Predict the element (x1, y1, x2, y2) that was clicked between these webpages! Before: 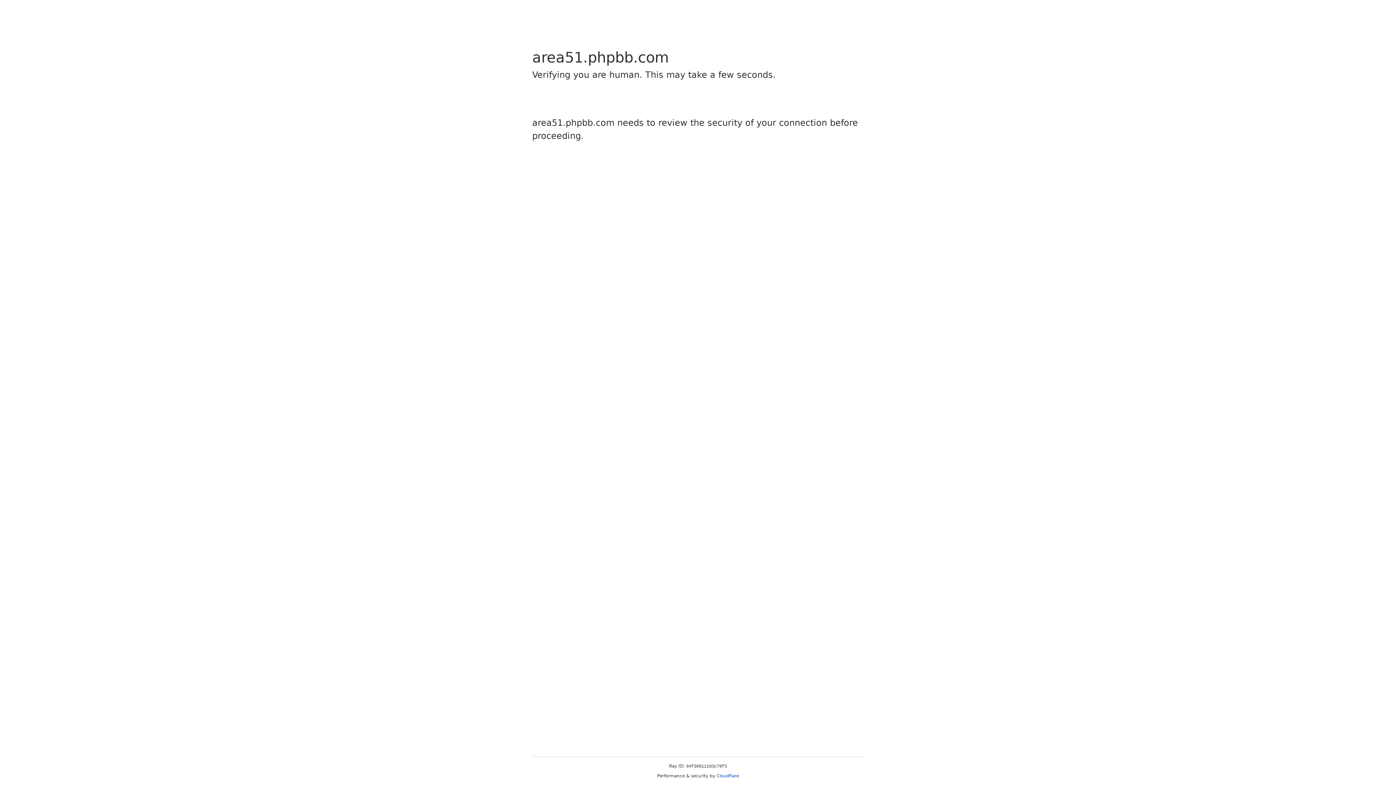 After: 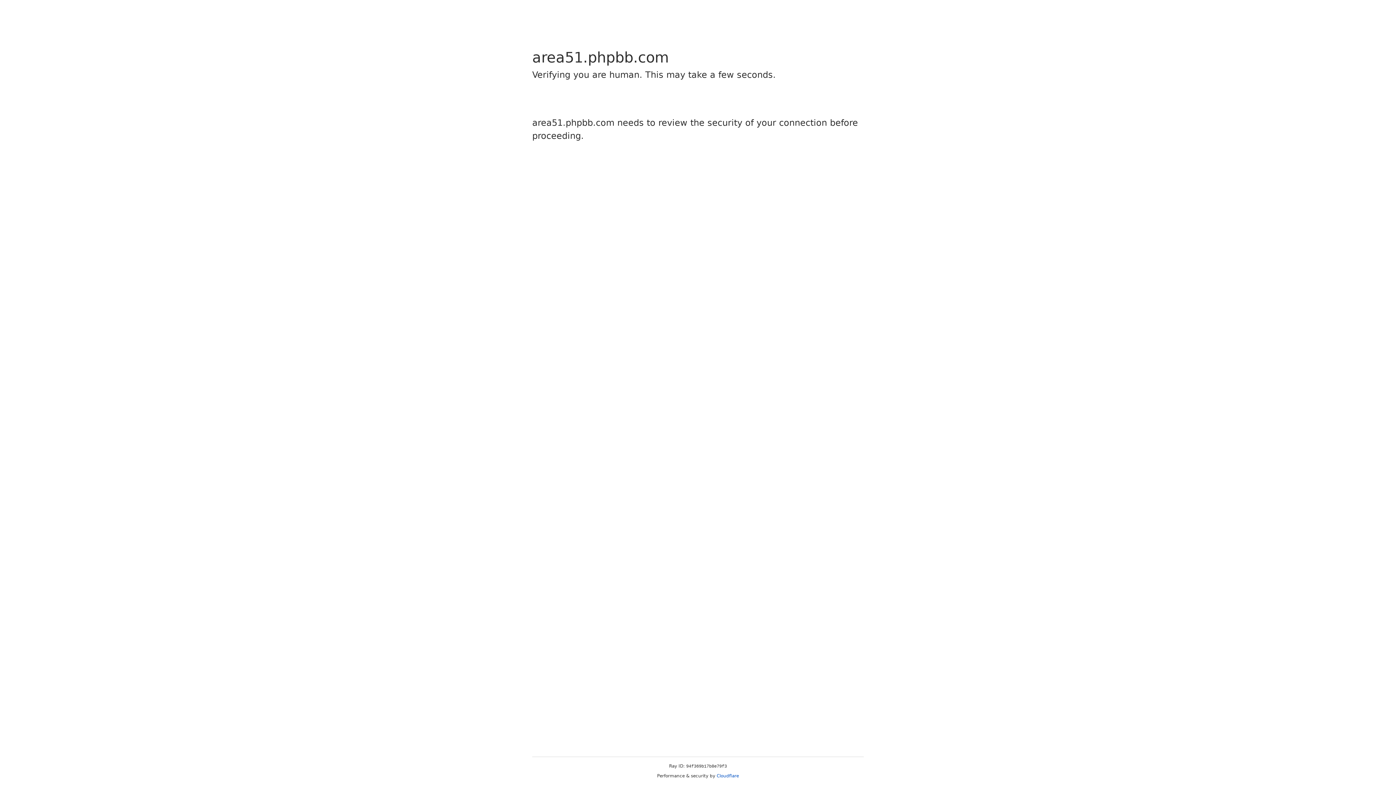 Action: bbox: (716, 773, 739, 778) label: Cloudflare